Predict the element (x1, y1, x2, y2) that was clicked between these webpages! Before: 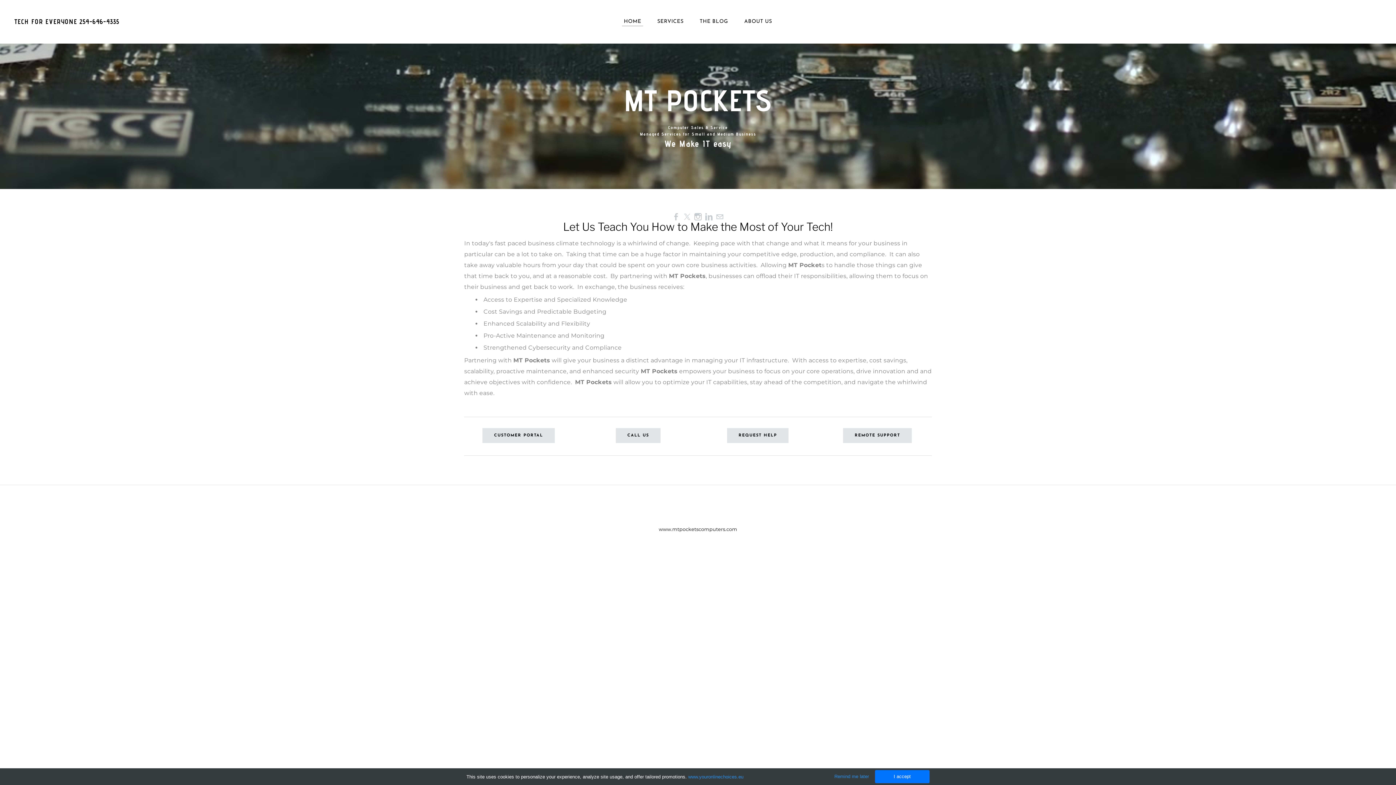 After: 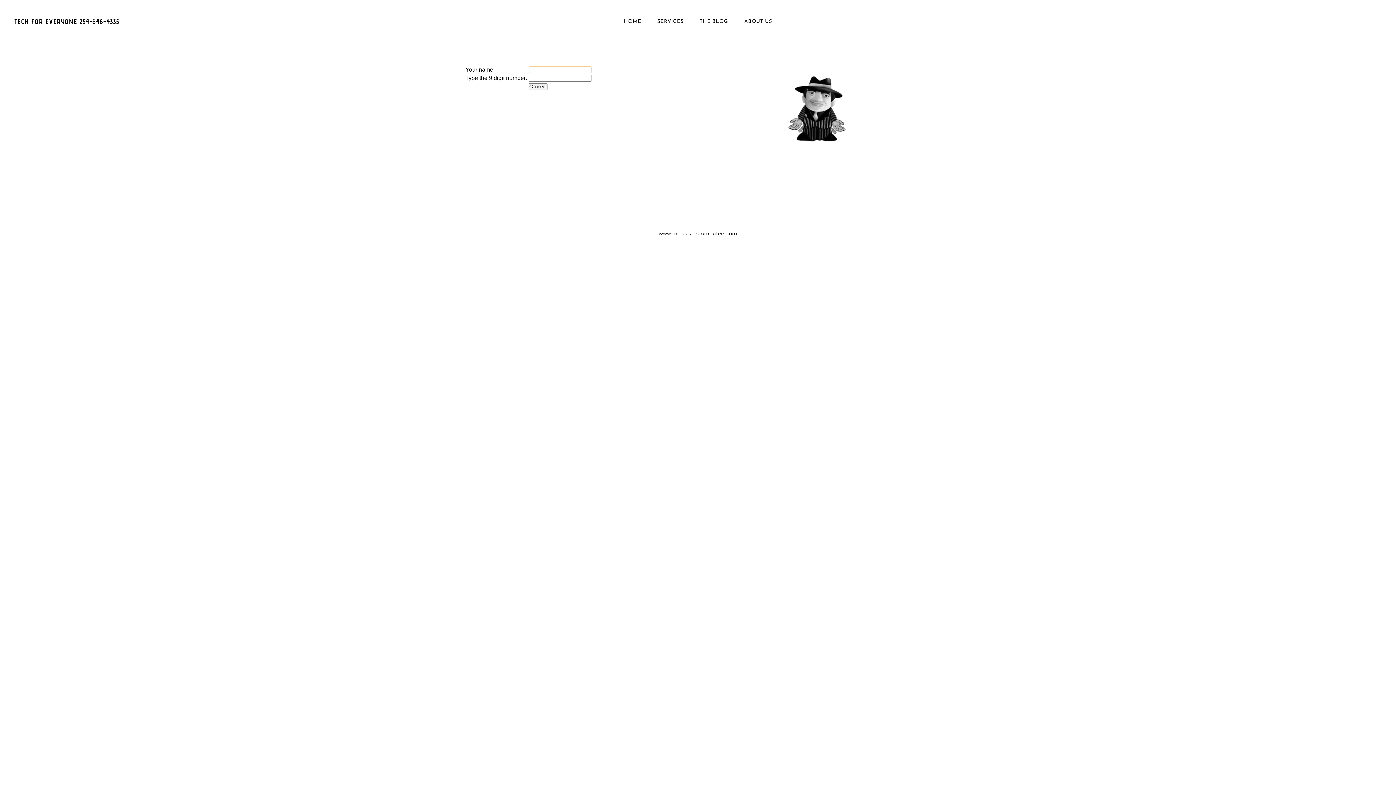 Action: bbox: (843, 428, 912, 443) label: REMOTE SUPPORT